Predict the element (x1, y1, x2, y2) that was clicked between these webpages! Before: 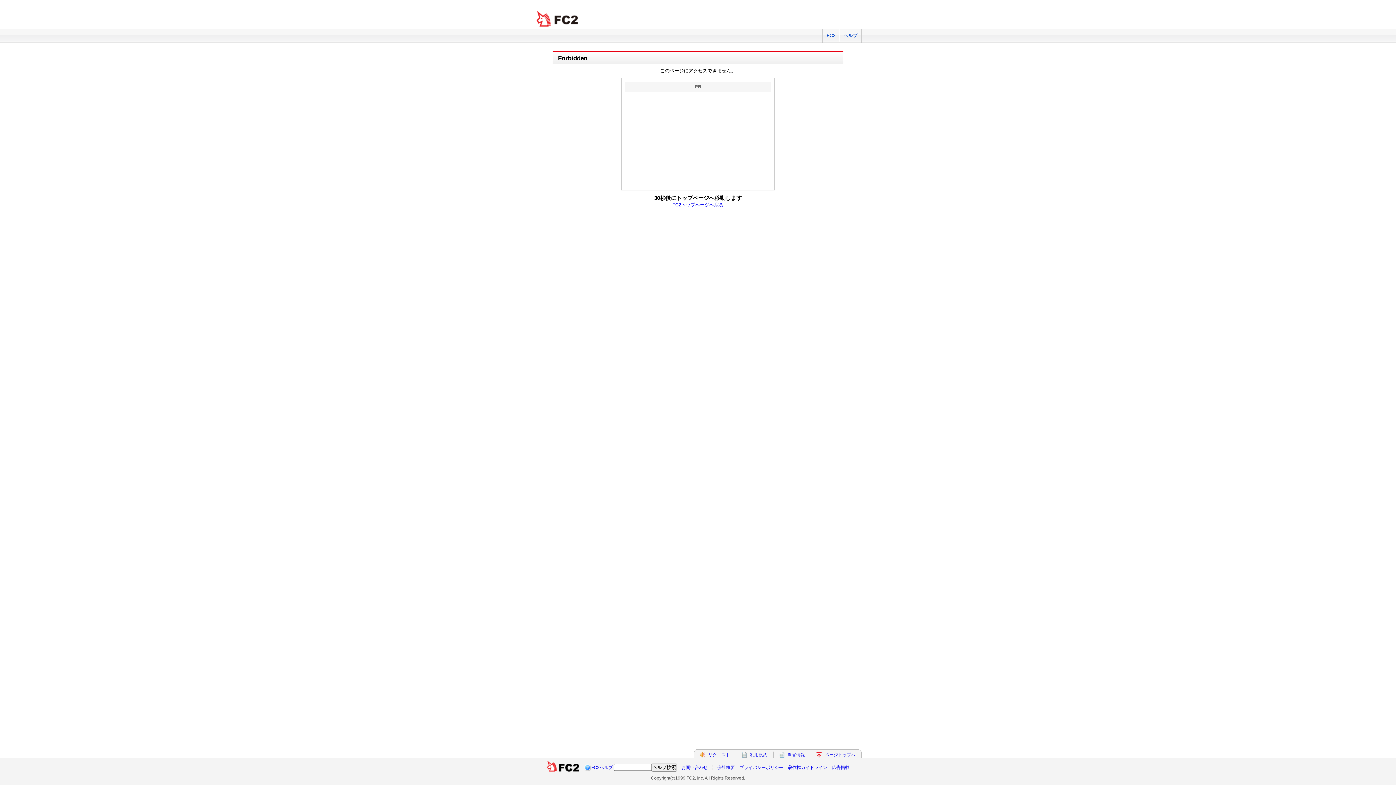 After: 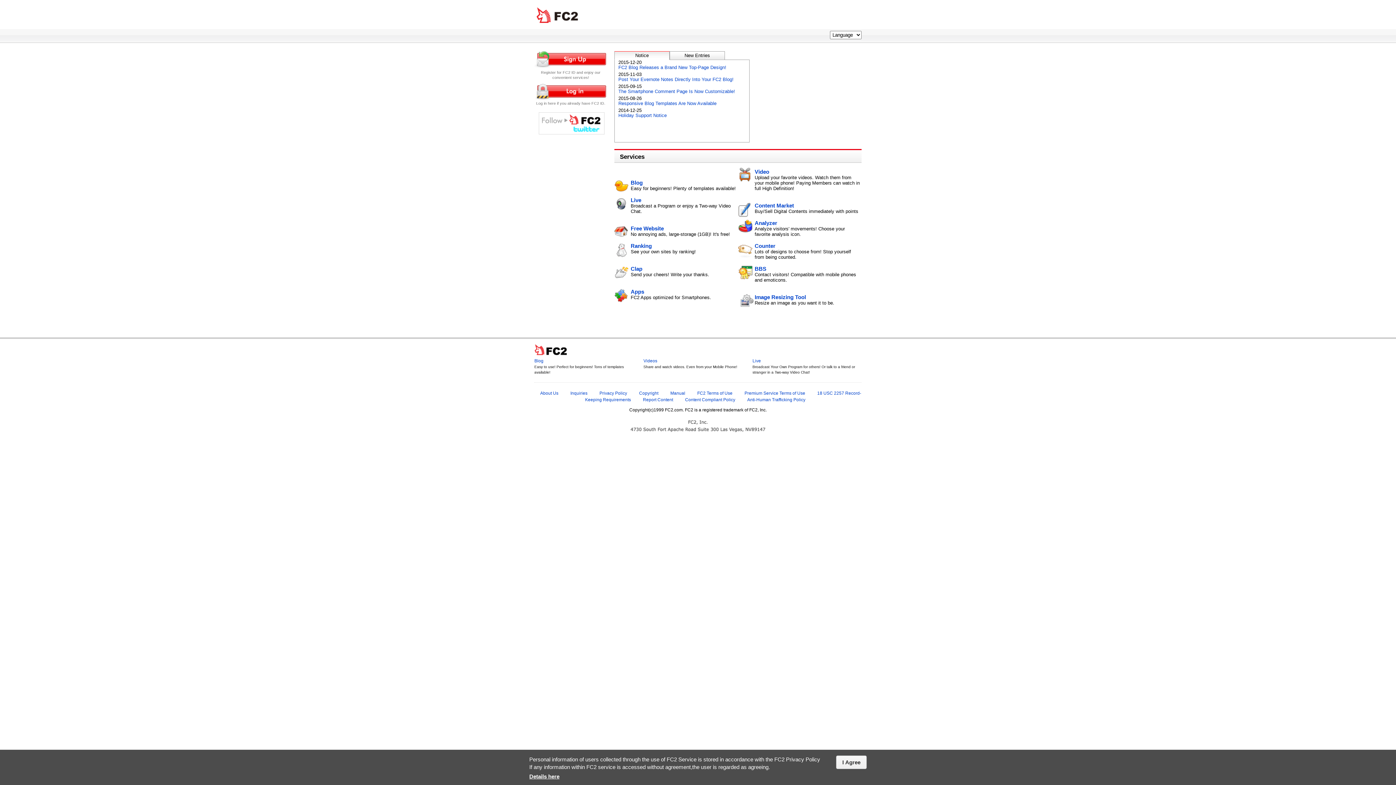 Action: bbox: (546, 765, 579, 770)